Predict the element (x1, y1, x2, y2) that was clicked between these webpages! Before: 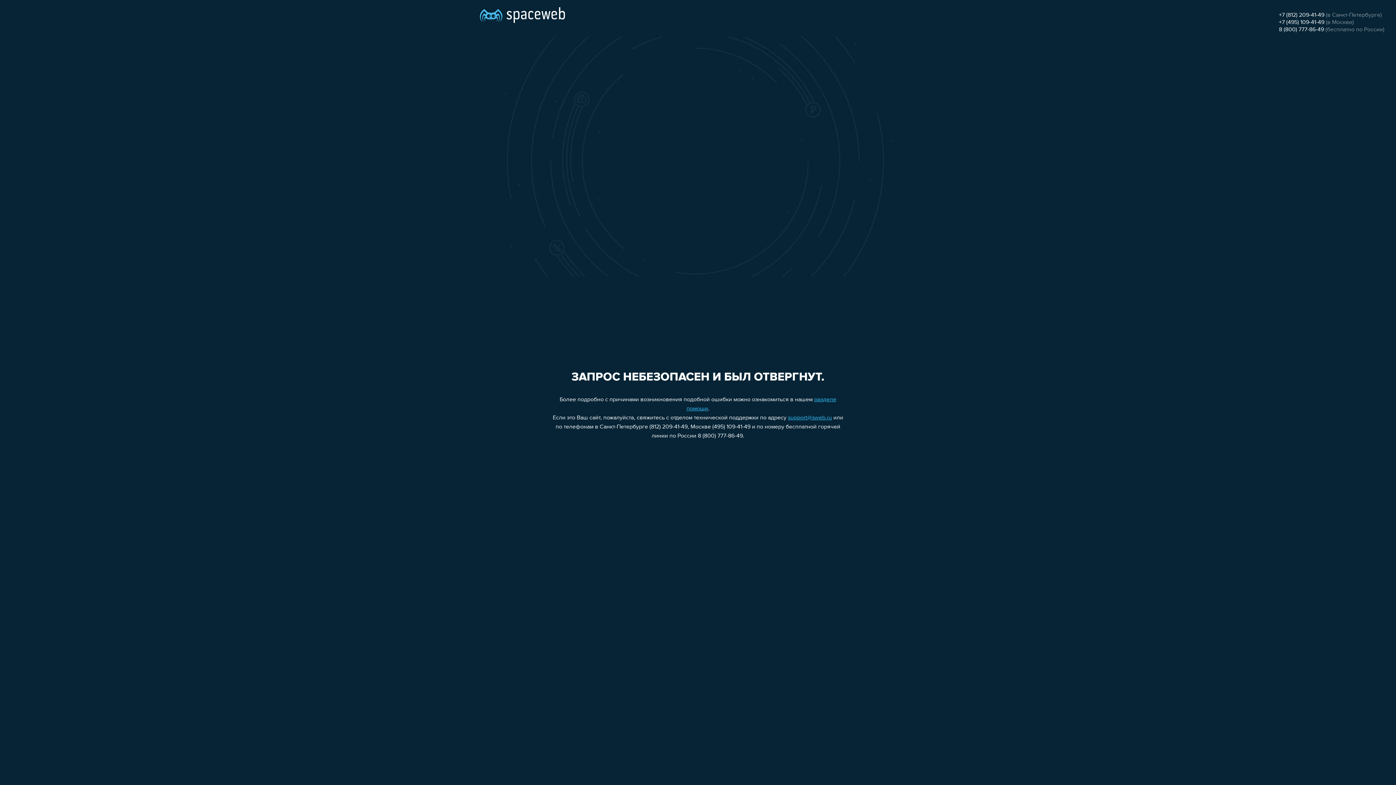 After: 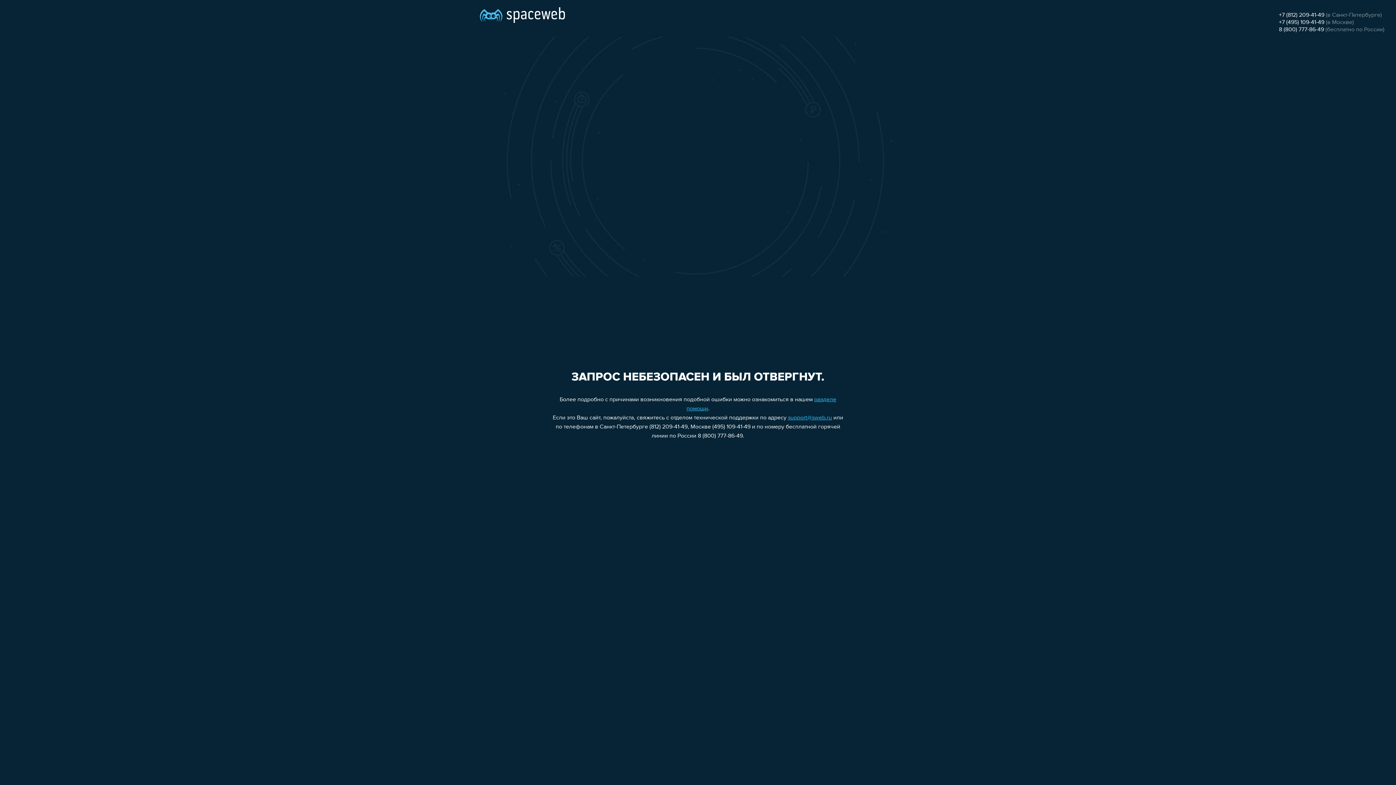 Action: bbox: (1279, 12, 1324, 18) label: +7 (812) 209-41-49